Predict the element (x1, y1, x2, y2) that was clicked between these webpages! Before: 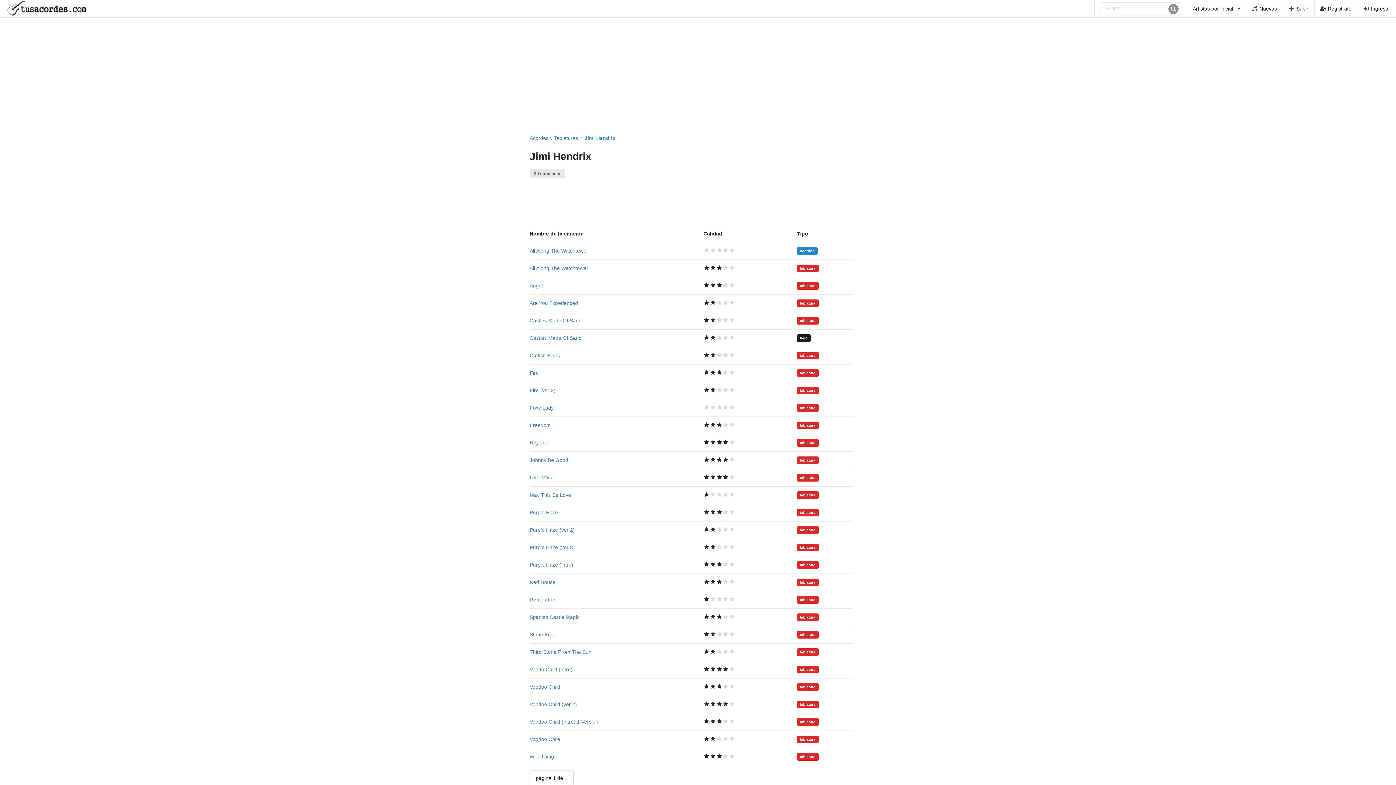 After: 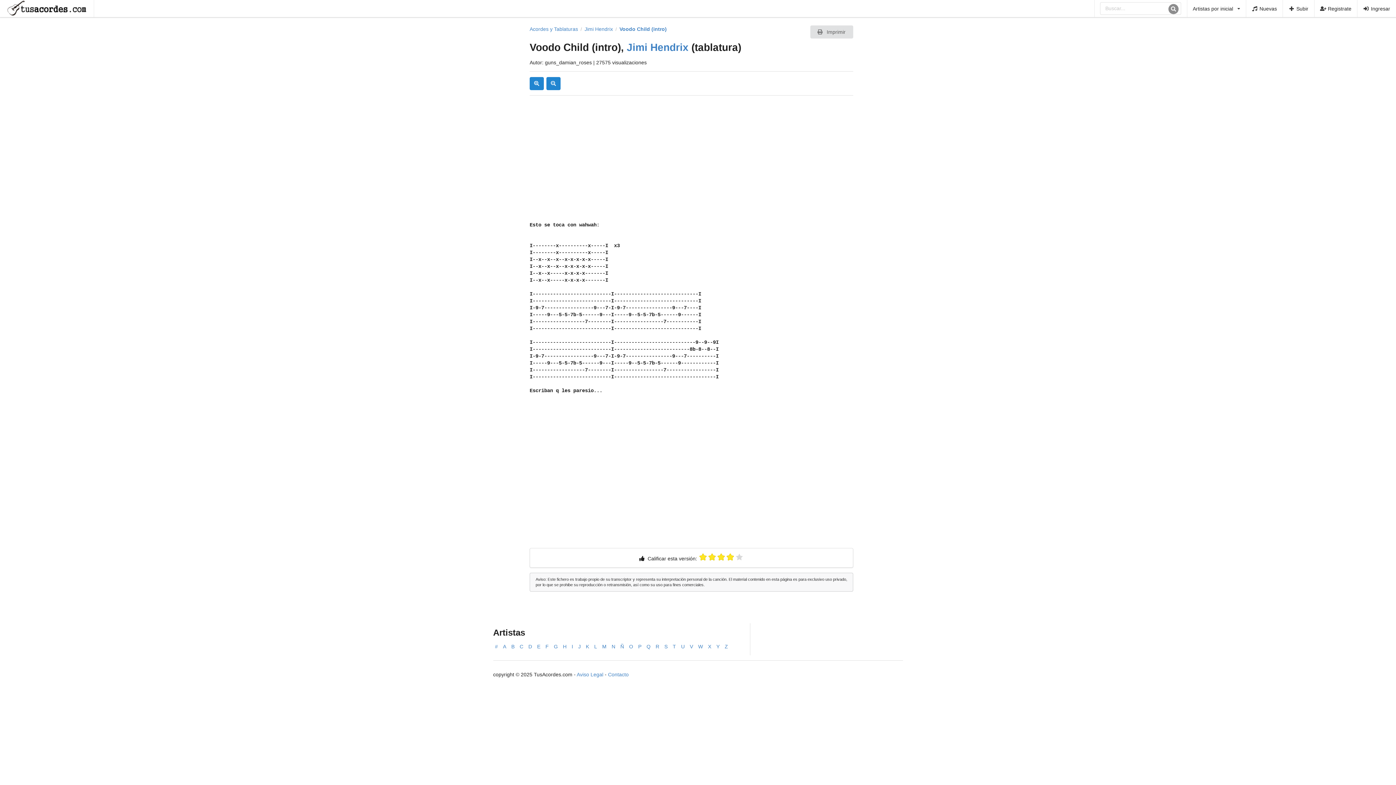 Action: label: Voodo Child (intro) bbox: (529, 667, 572, 672)